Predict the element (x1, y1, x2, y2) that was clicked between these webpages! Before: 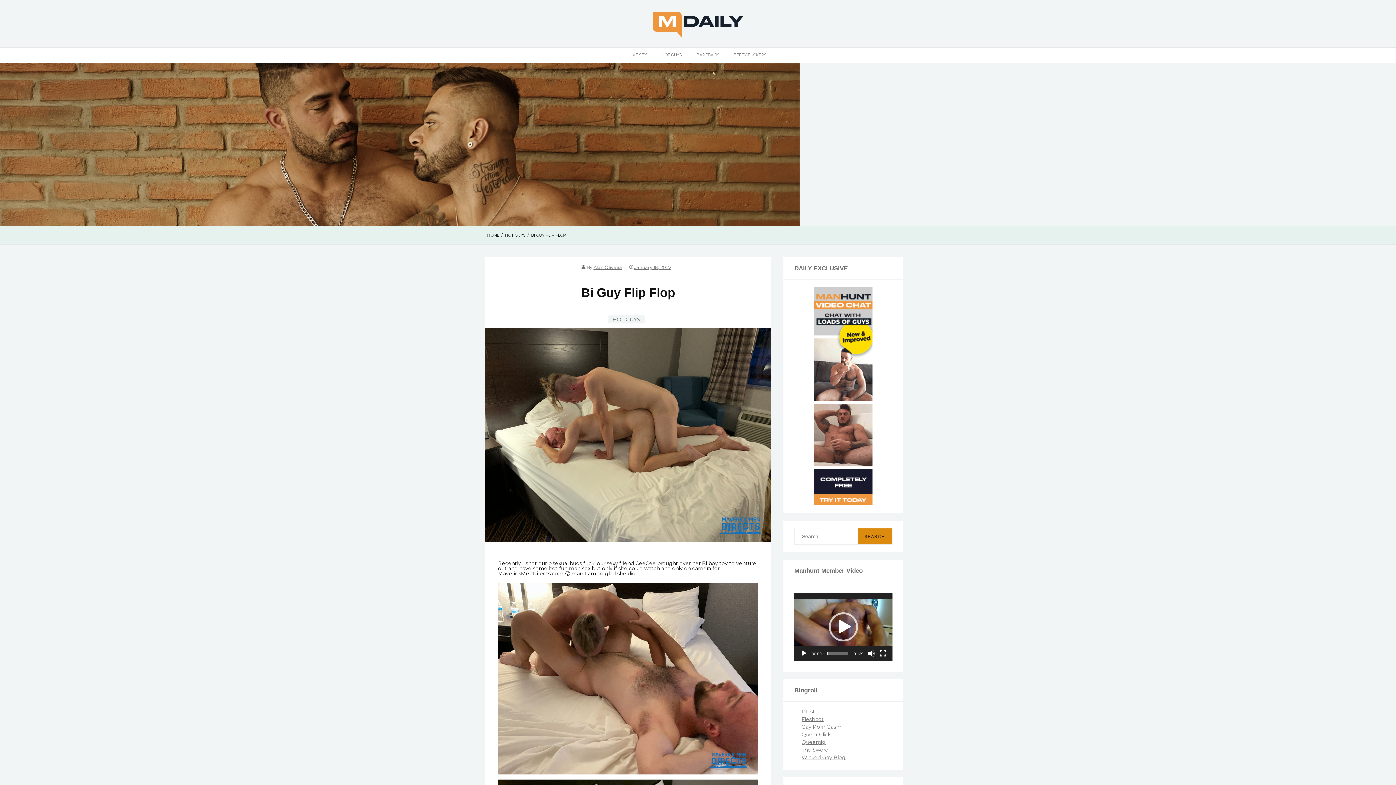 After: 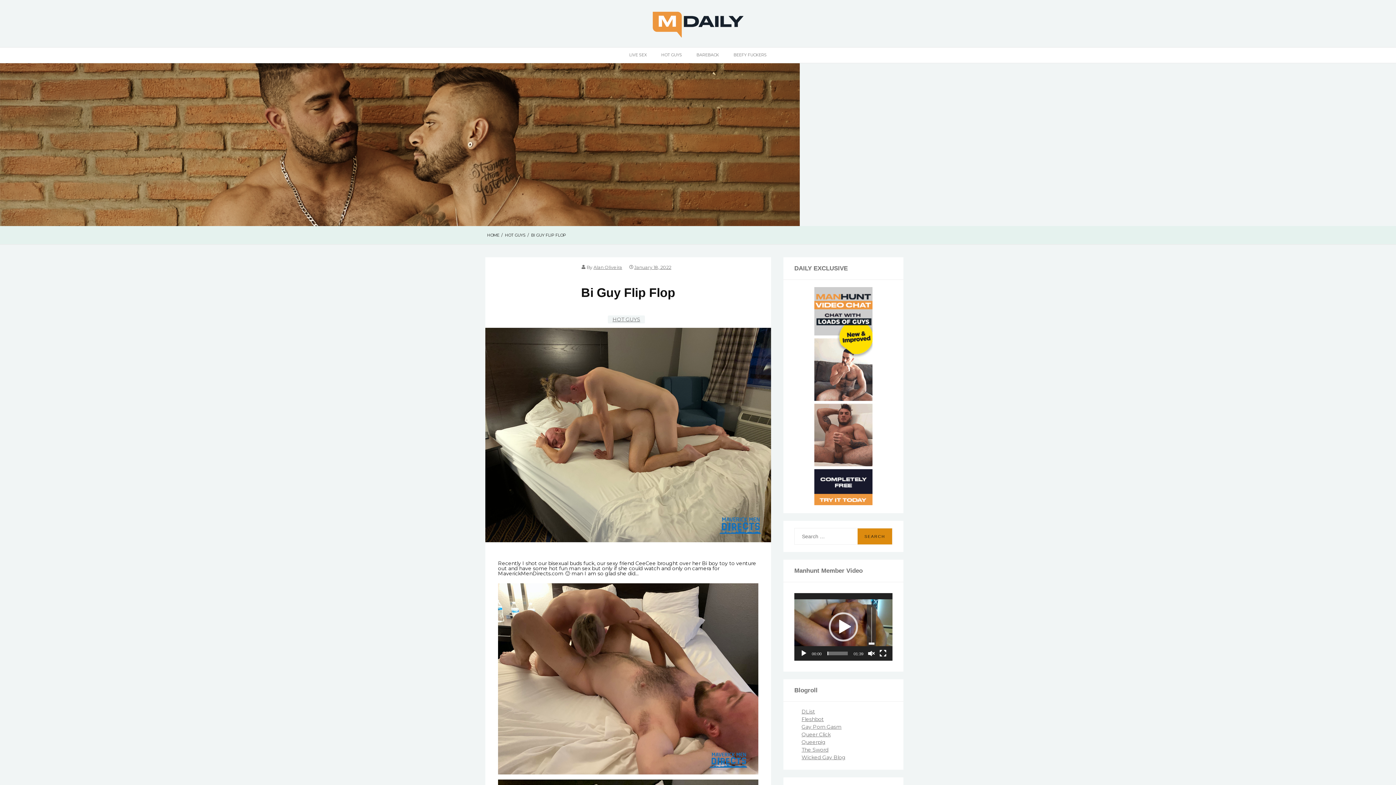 Action: bbox: (868, 650, 875, 657) label: Mute